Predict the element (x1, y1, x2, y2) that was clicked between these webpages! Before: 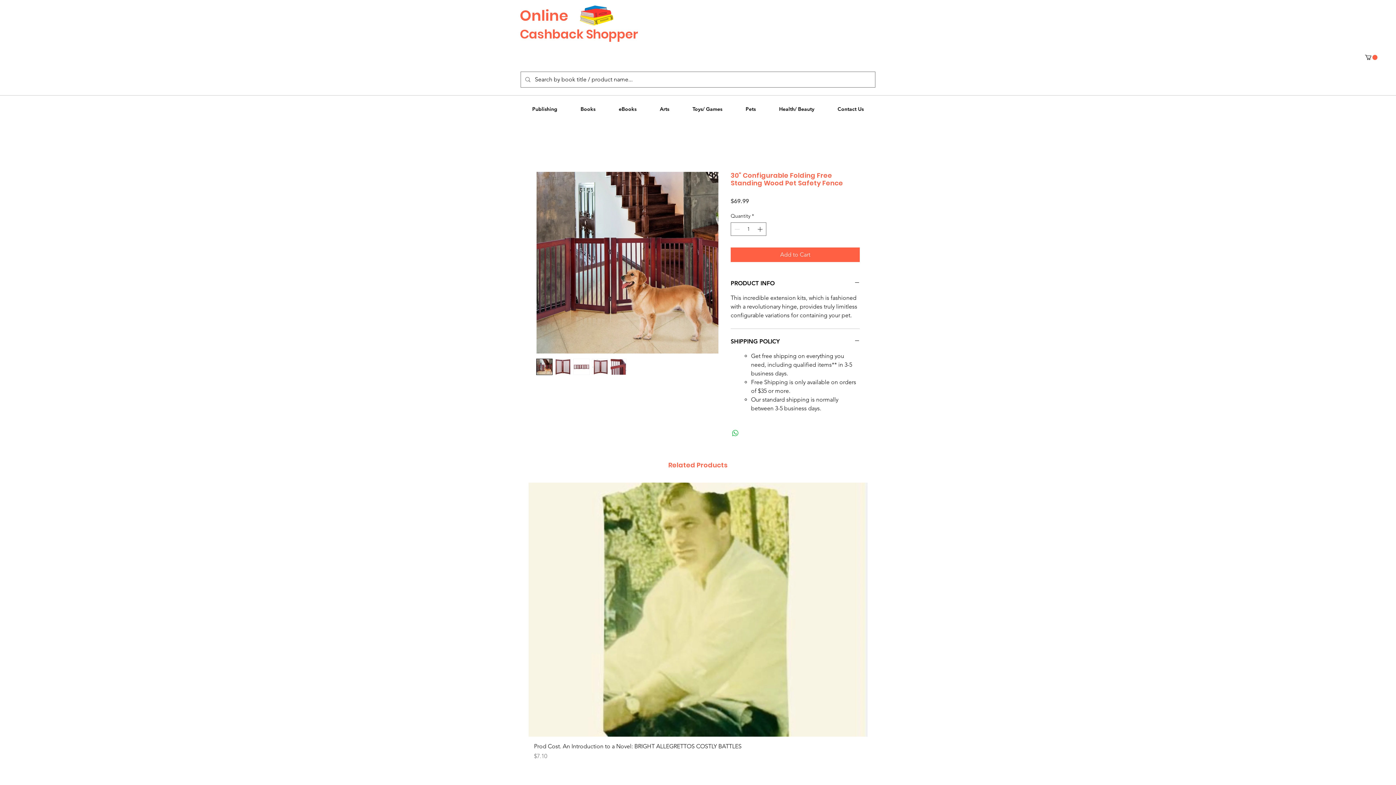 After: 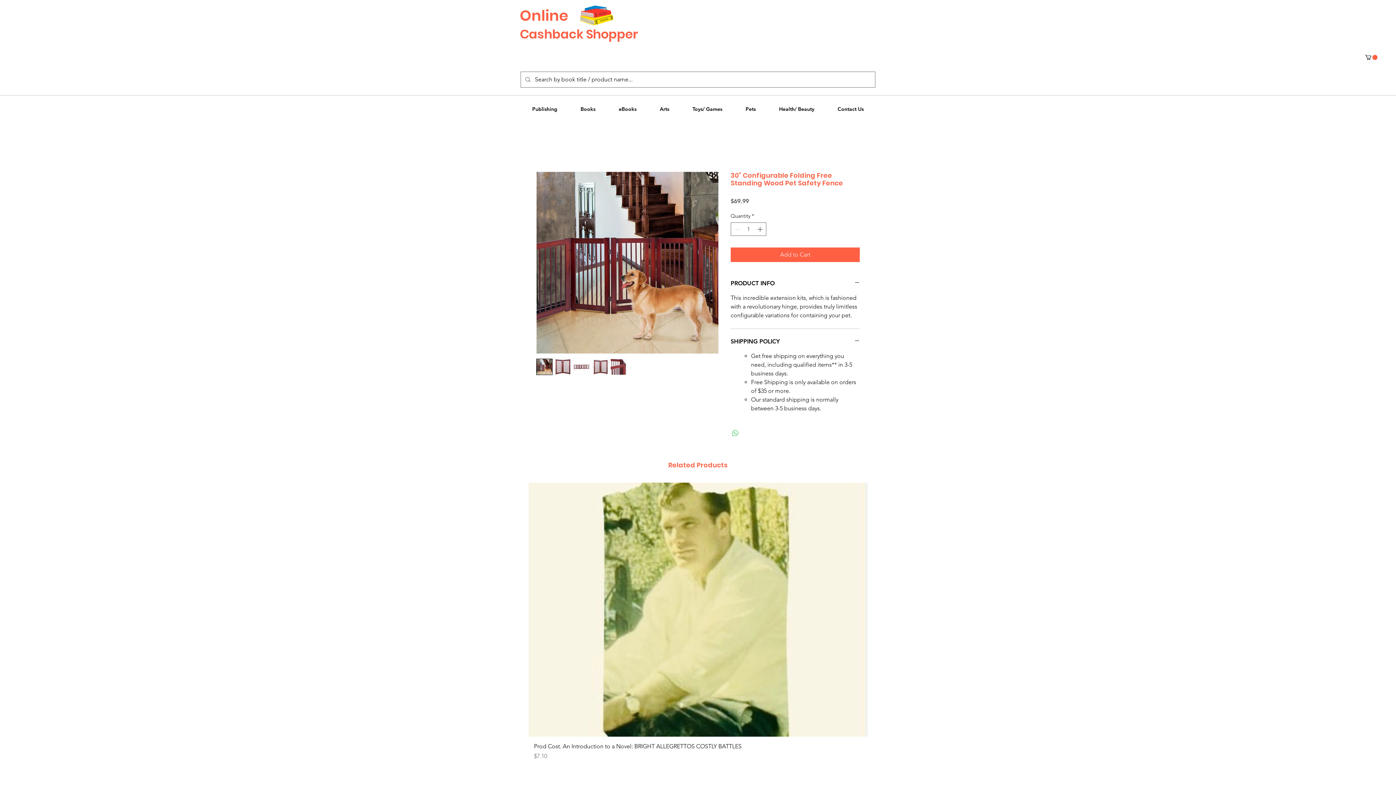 Action: label: Share on WhatsApp bbox: (731, 429, 740, 437)